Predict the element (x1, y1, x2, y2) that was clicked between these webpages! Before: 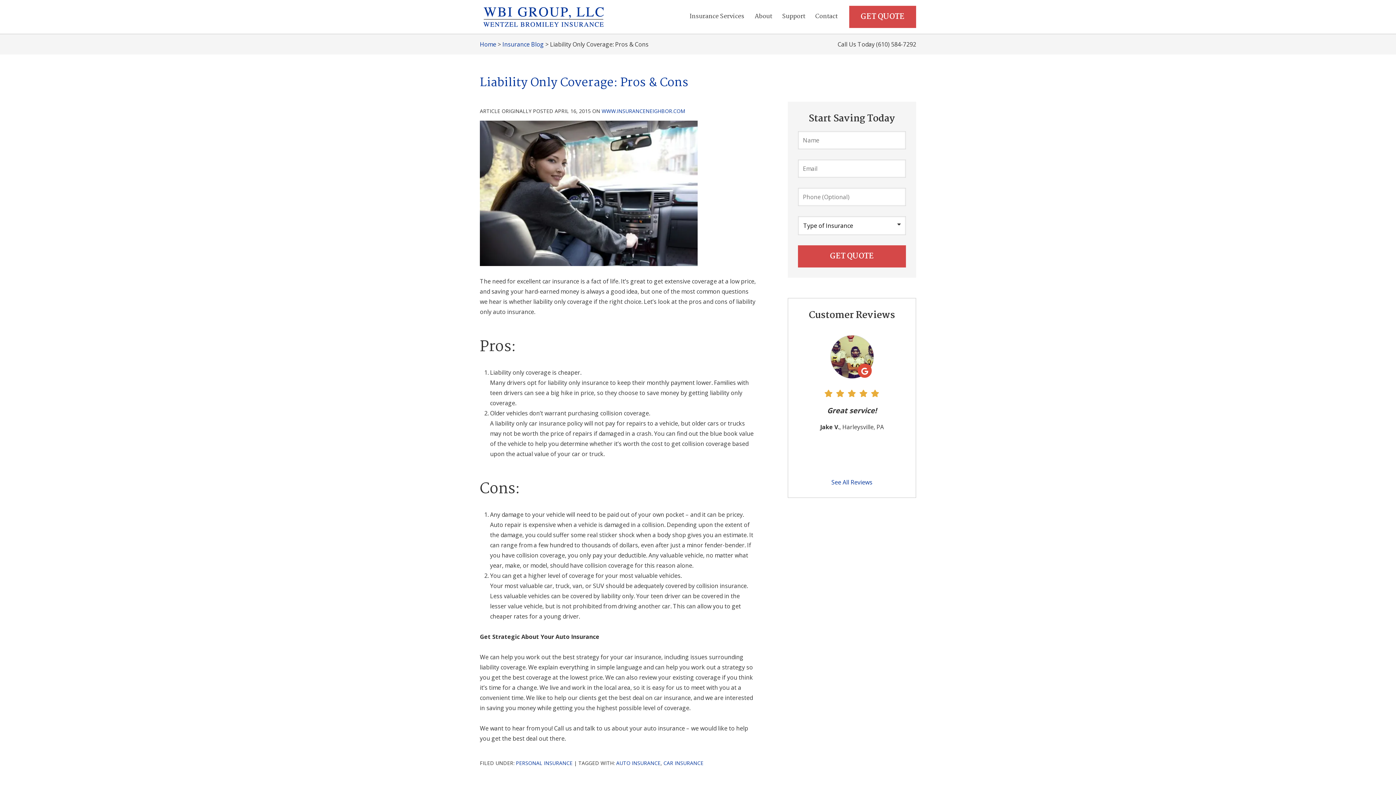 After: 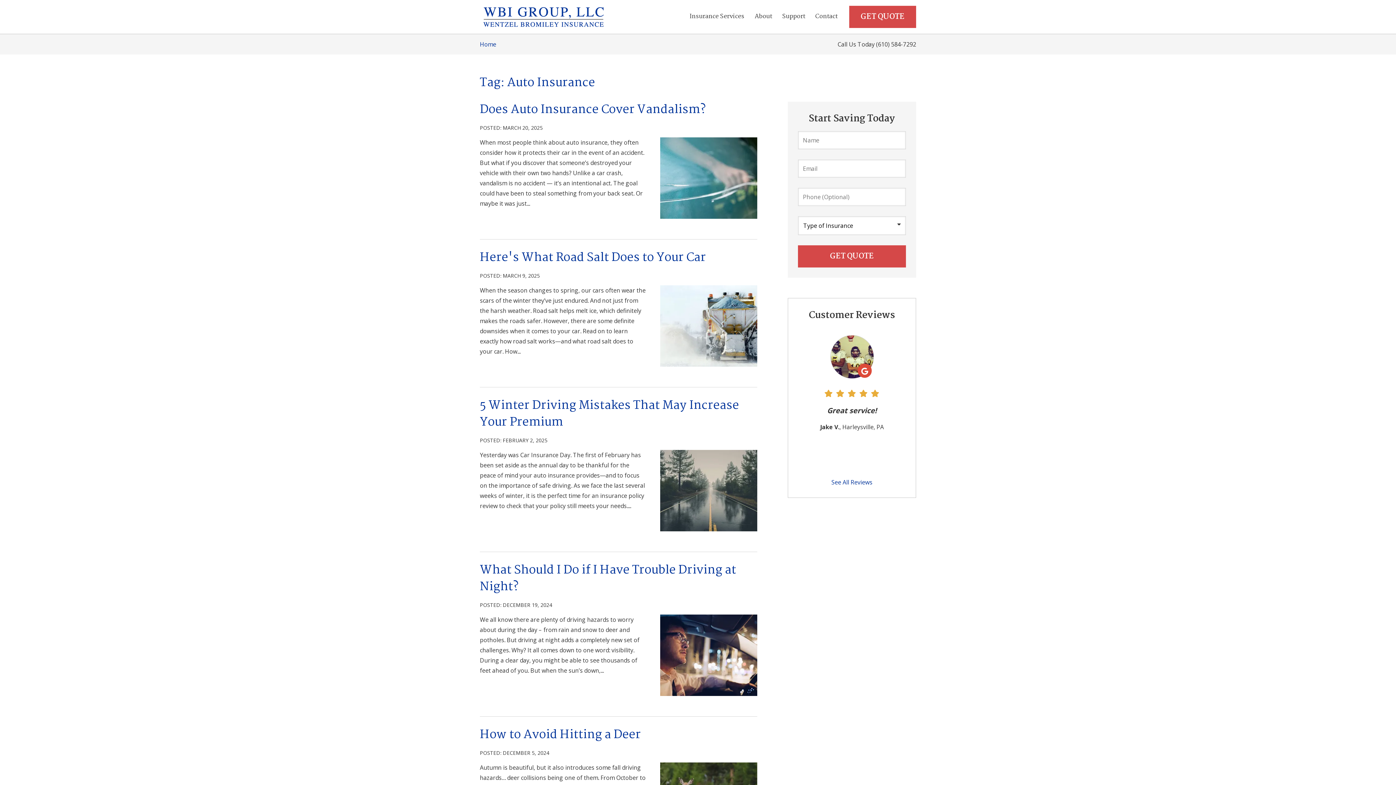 Action: label: AUTO INSURANCE bbox: (616, 759, 660, 766)